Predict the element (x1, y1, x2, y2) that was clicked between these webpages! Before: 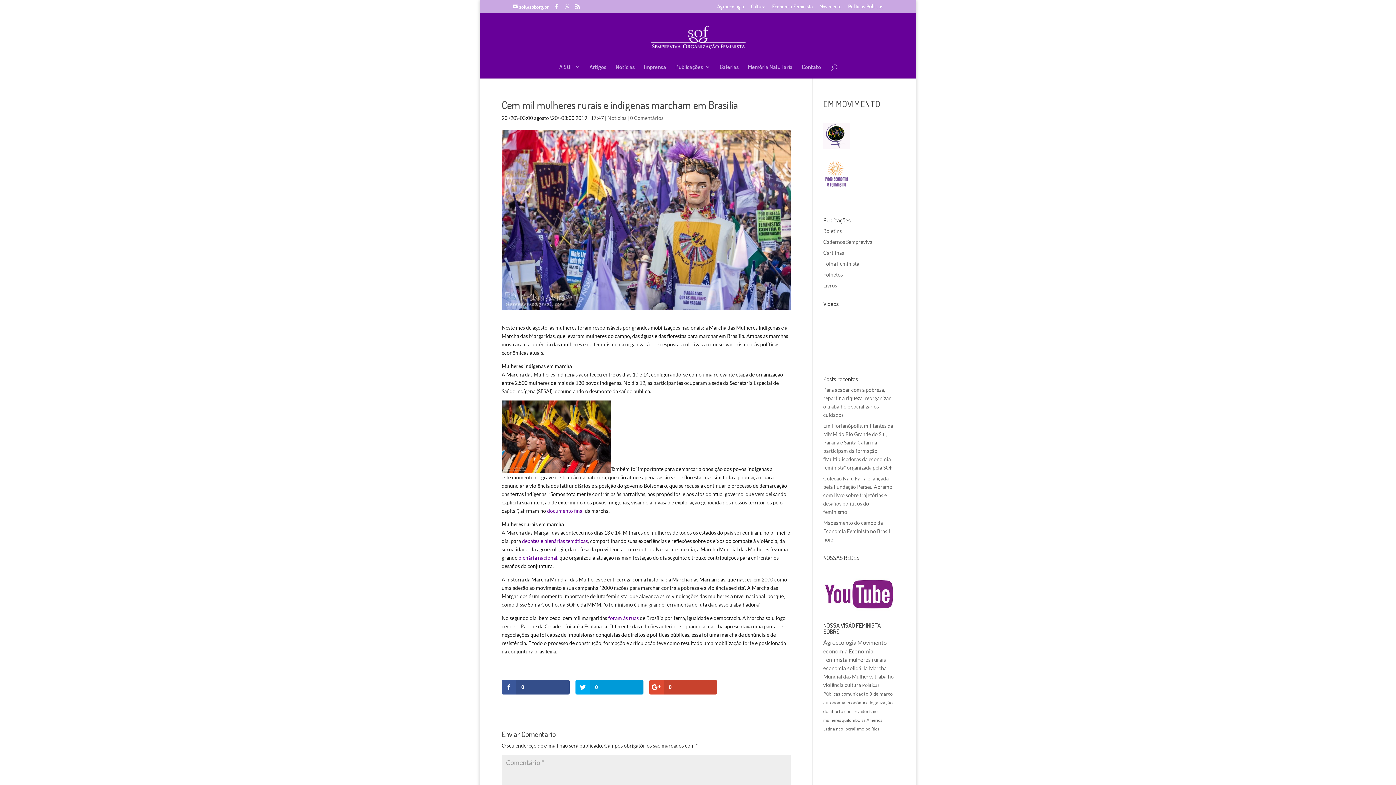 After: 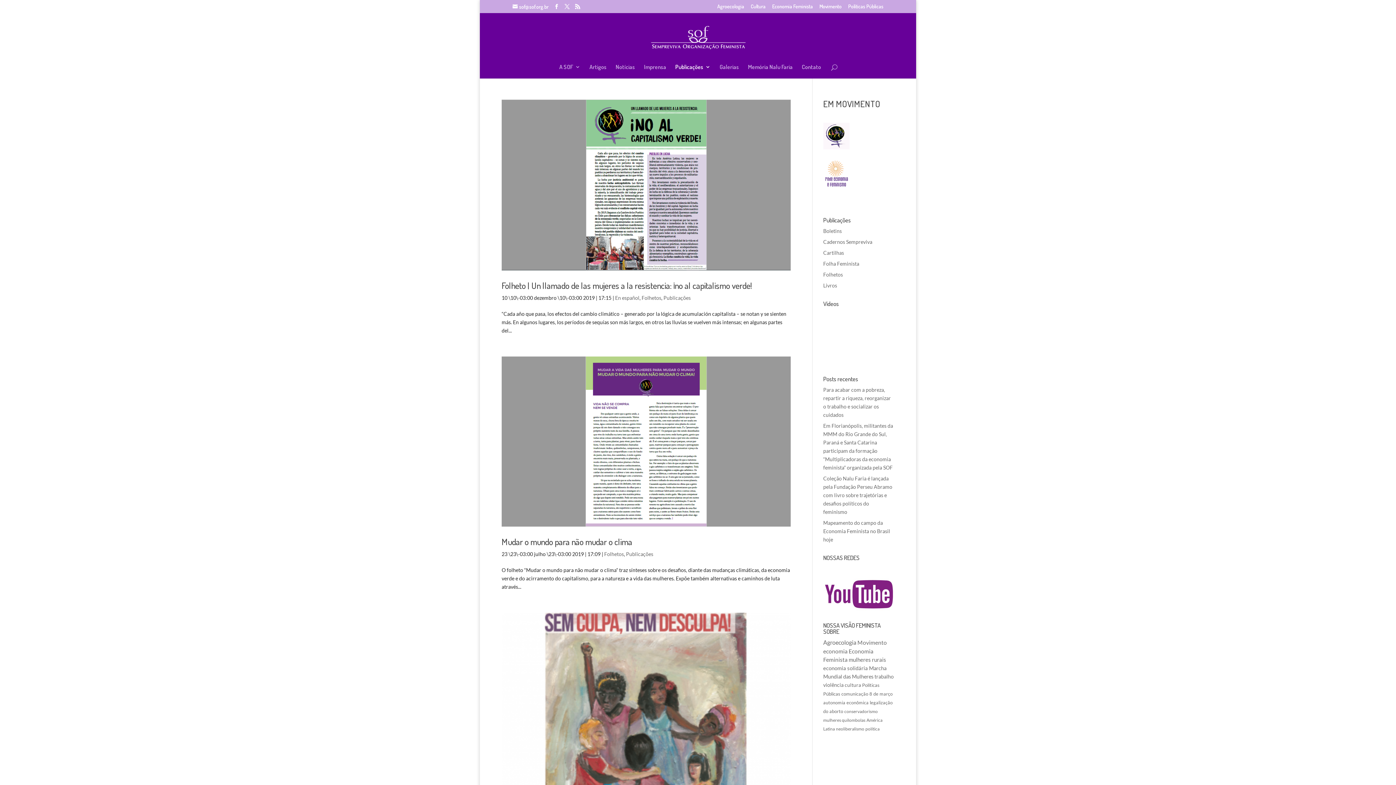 Action: bbox: (823, 271, 843, 277) label: Folhetos